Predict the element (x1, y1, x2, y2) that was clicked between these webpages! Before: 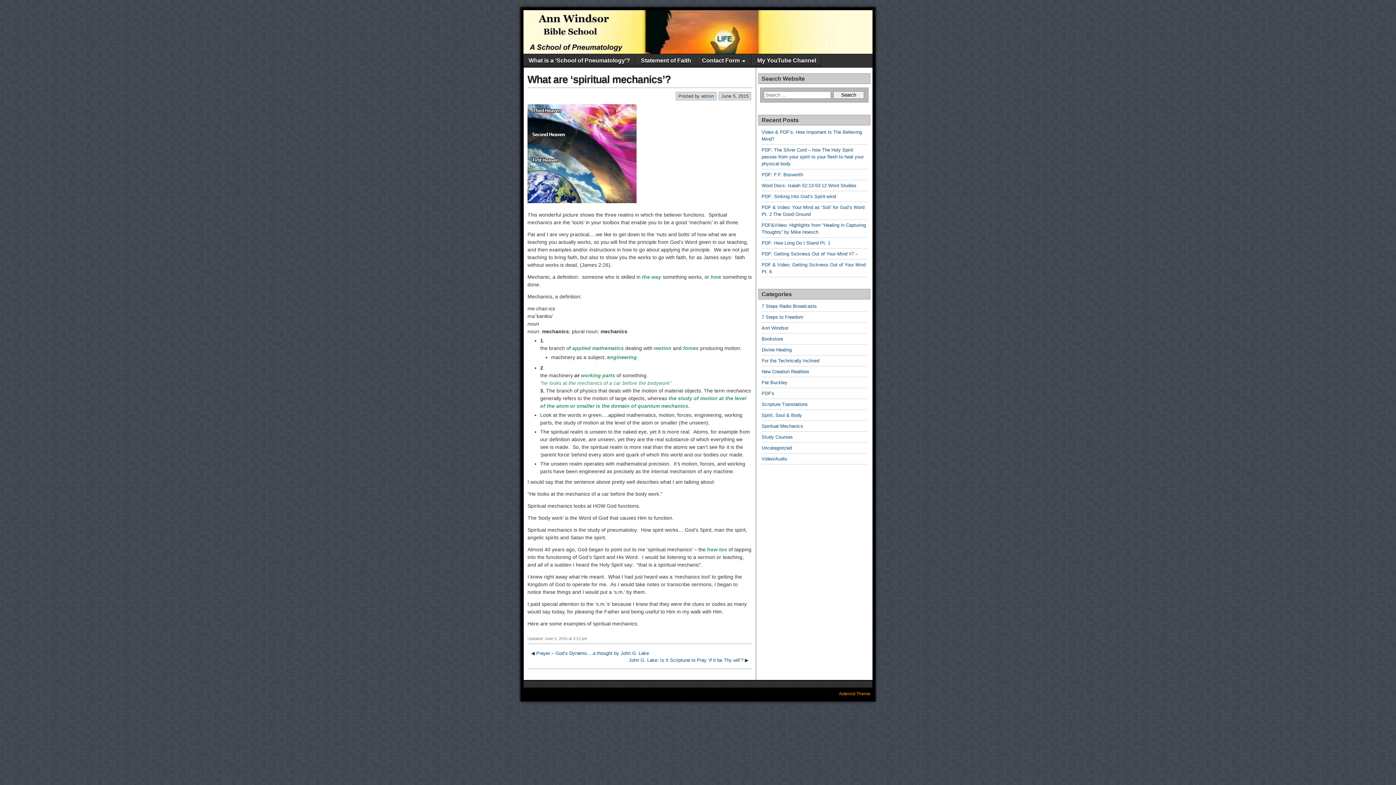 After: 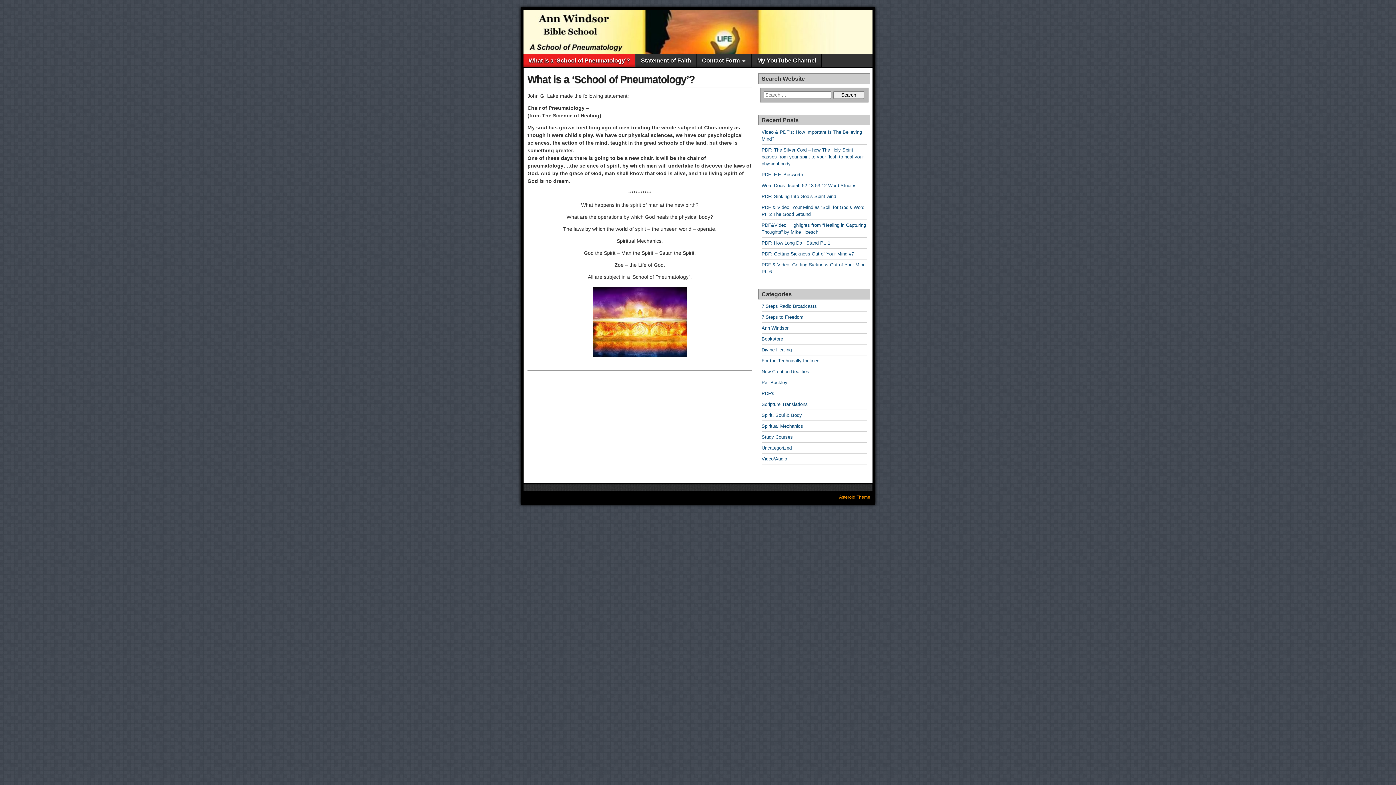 Action: bbox: (523, 54, 635, 67) label: What is a ‘School of Pneumatology’?